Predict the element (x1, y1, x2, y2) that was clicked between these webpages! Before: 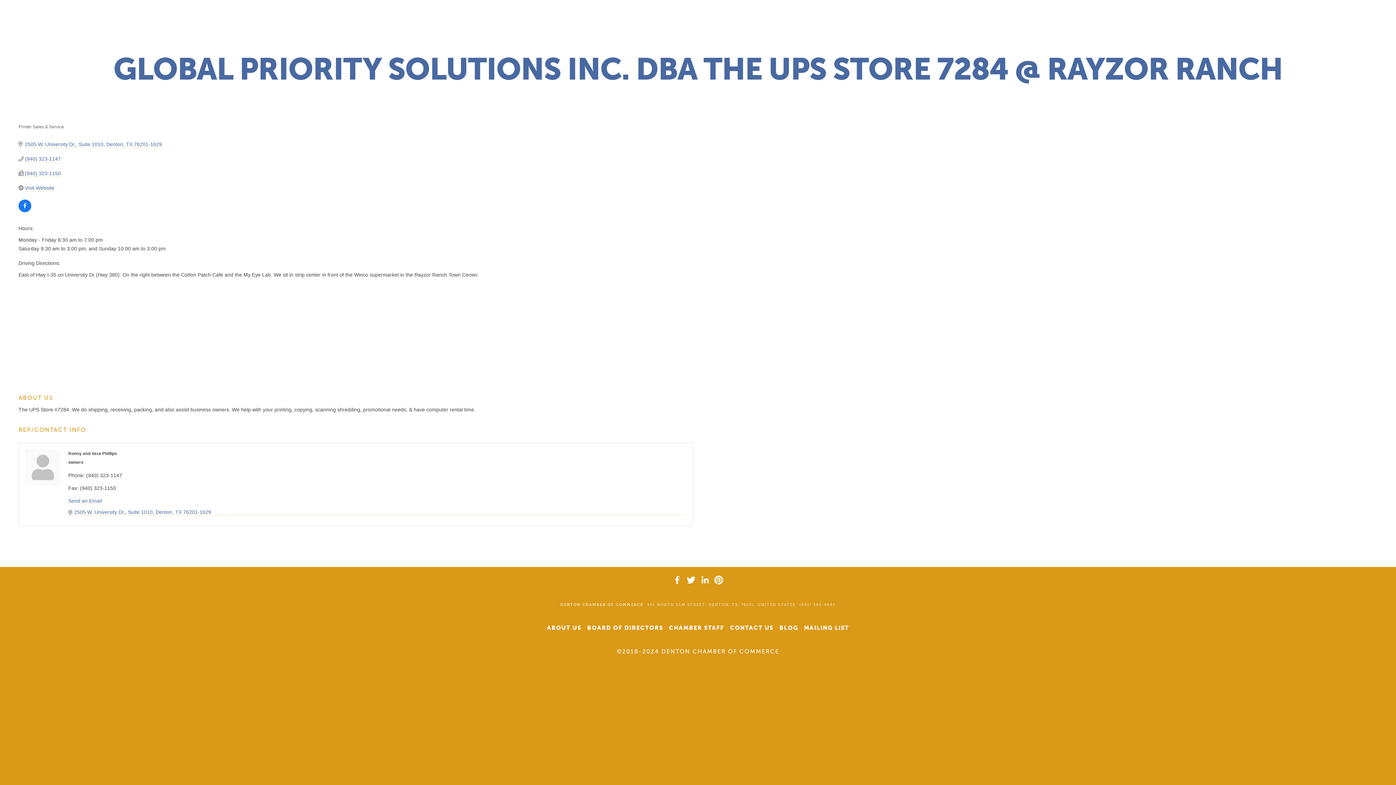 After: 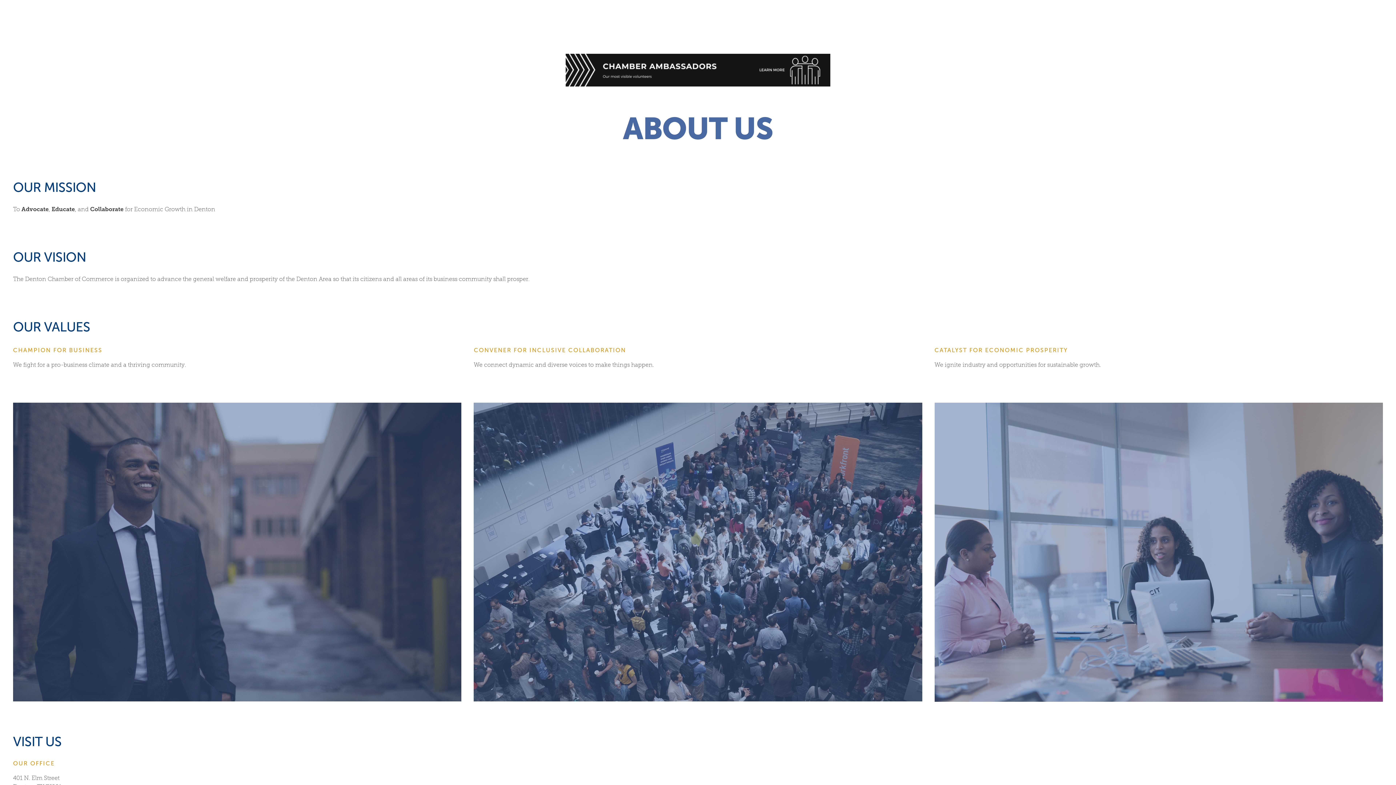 Action: bbox: (547, 623, 587, 633) label: ABOUT US